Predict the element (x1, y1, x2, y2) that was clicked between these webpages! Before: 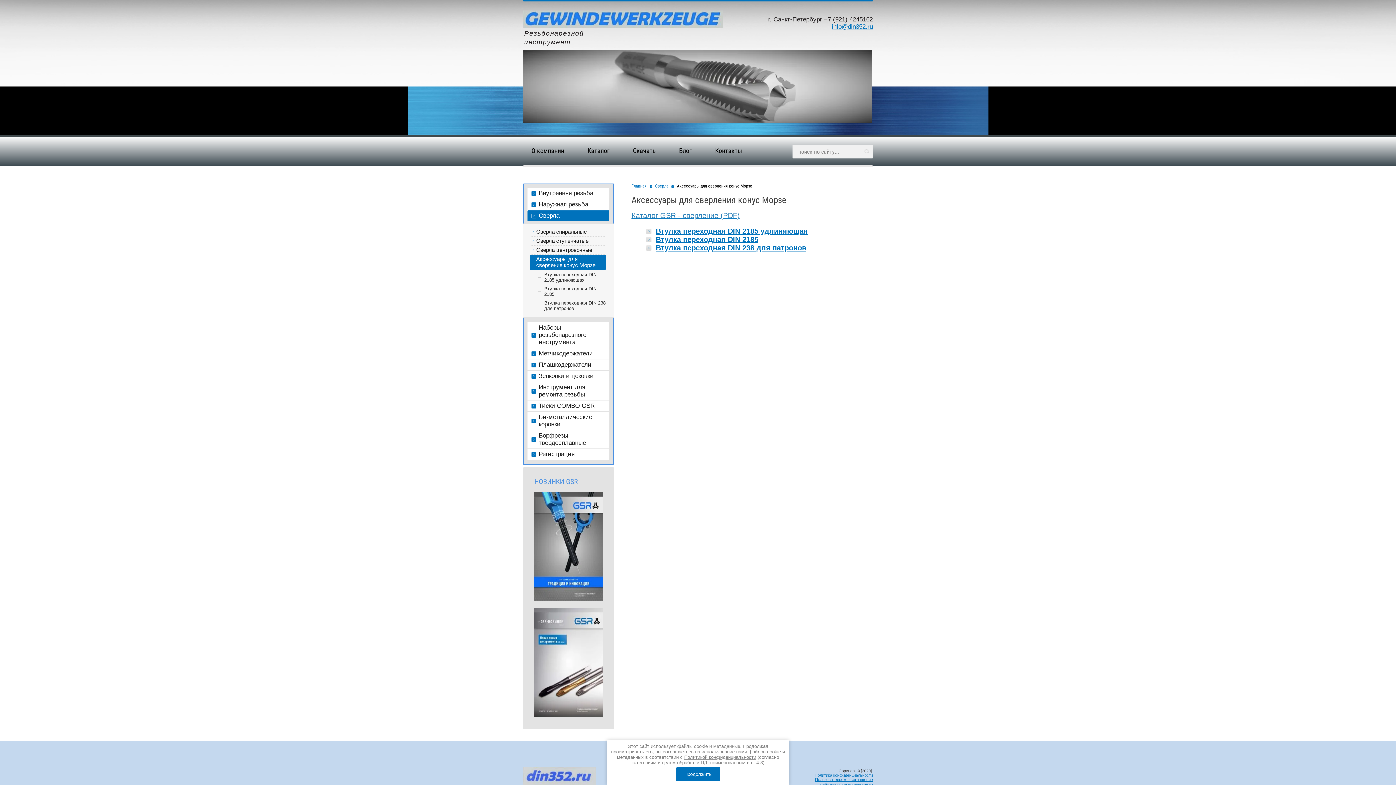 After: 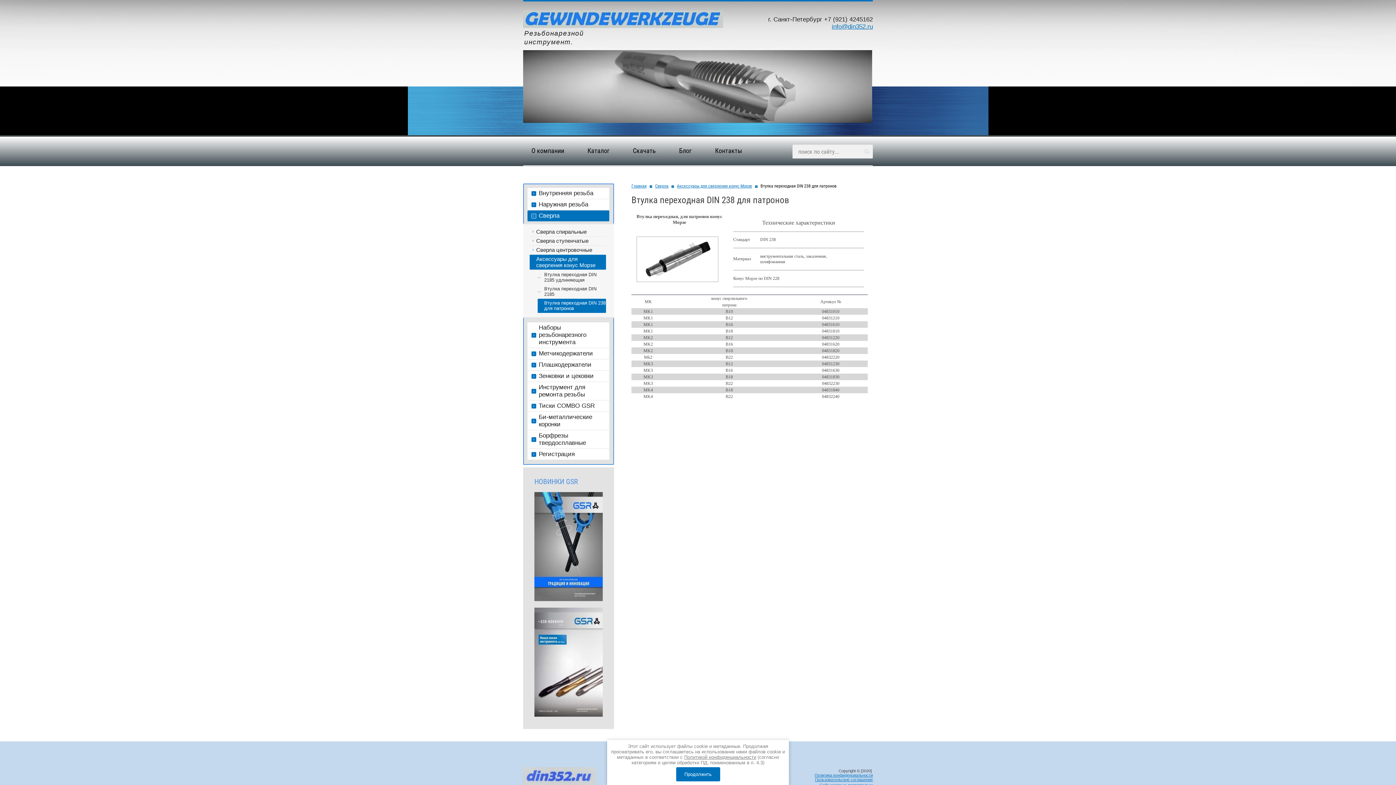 Action: label: Втулка переходная DIN 238 для патронов bbox: (656, 243, 806, 251)